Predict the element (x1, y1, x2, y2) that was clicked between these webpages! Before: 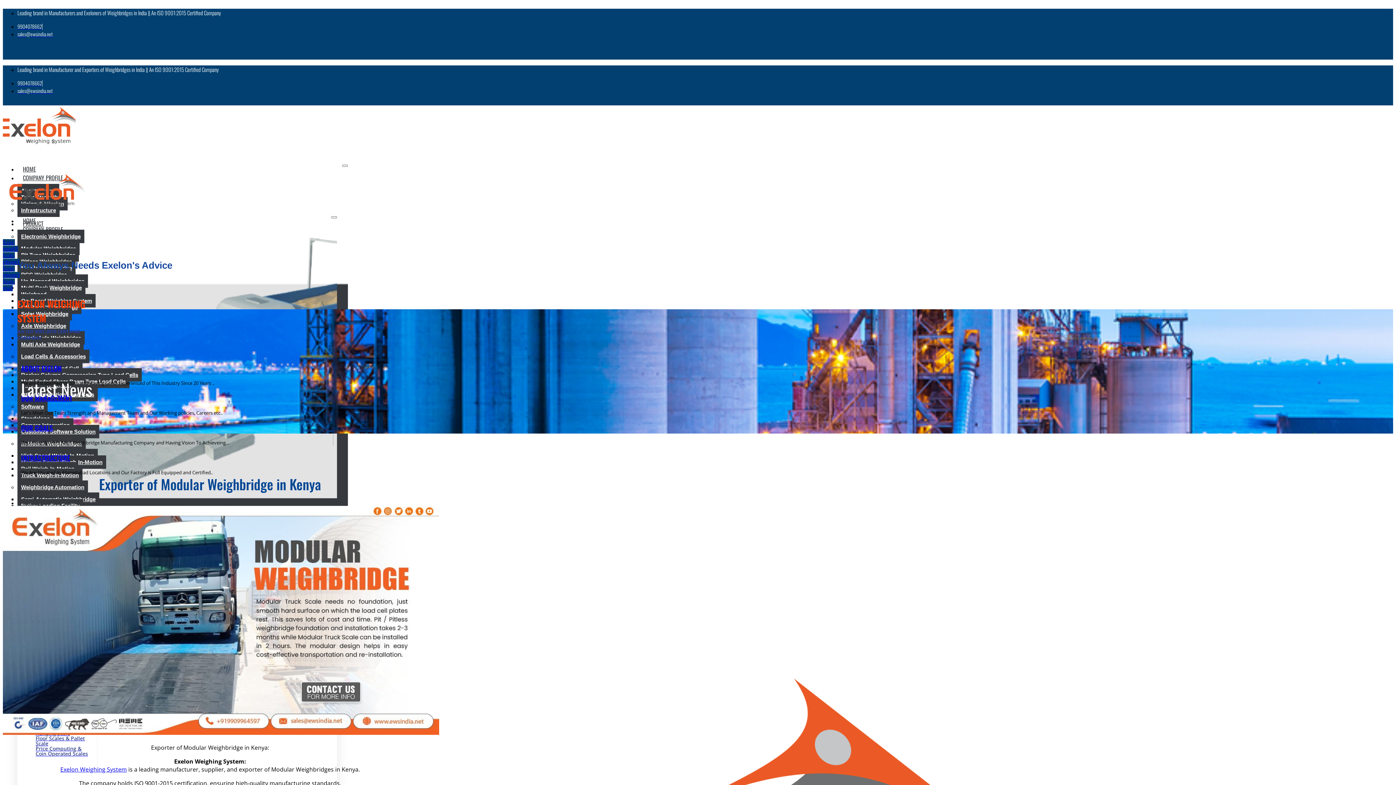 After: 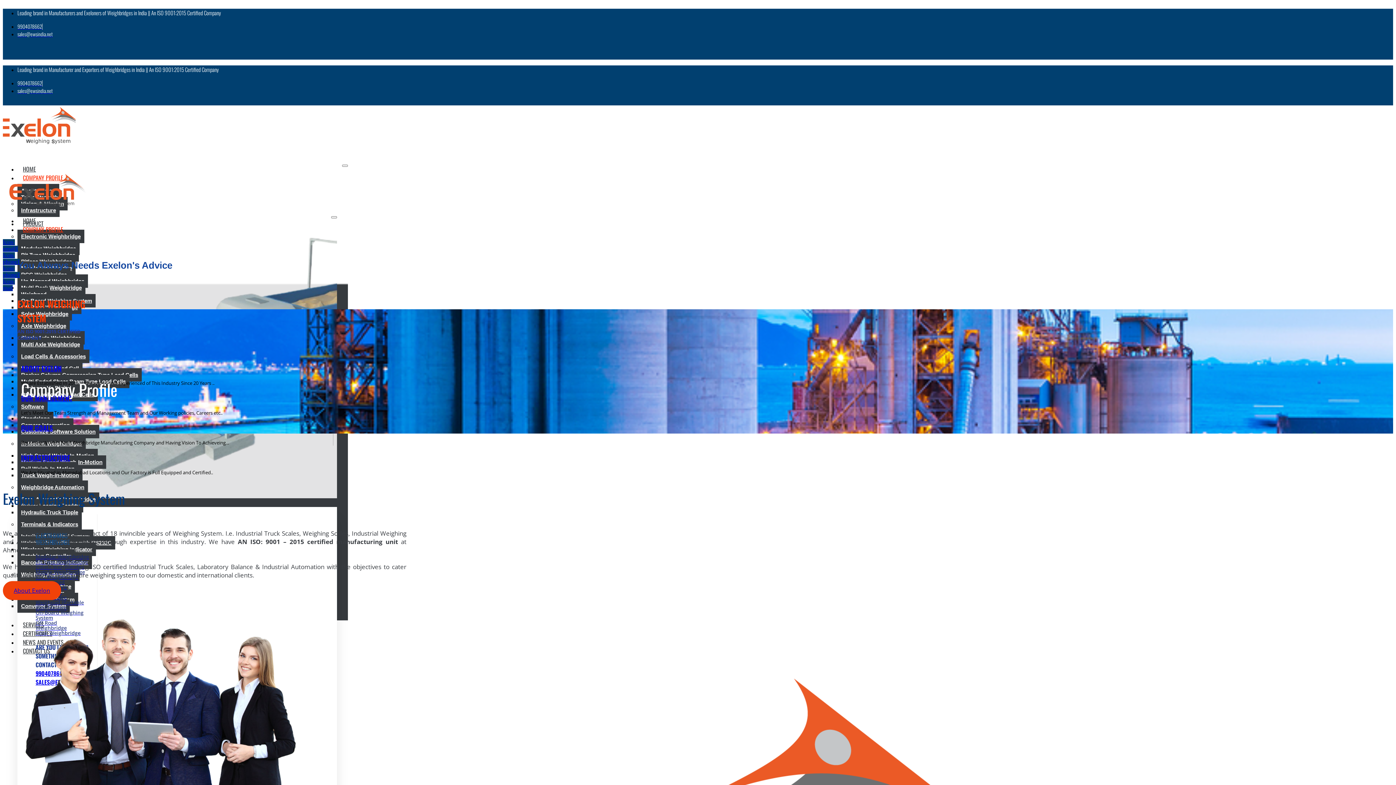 Action: label: COMPANY PROFILE bbox: (17, 225, 68, 233)